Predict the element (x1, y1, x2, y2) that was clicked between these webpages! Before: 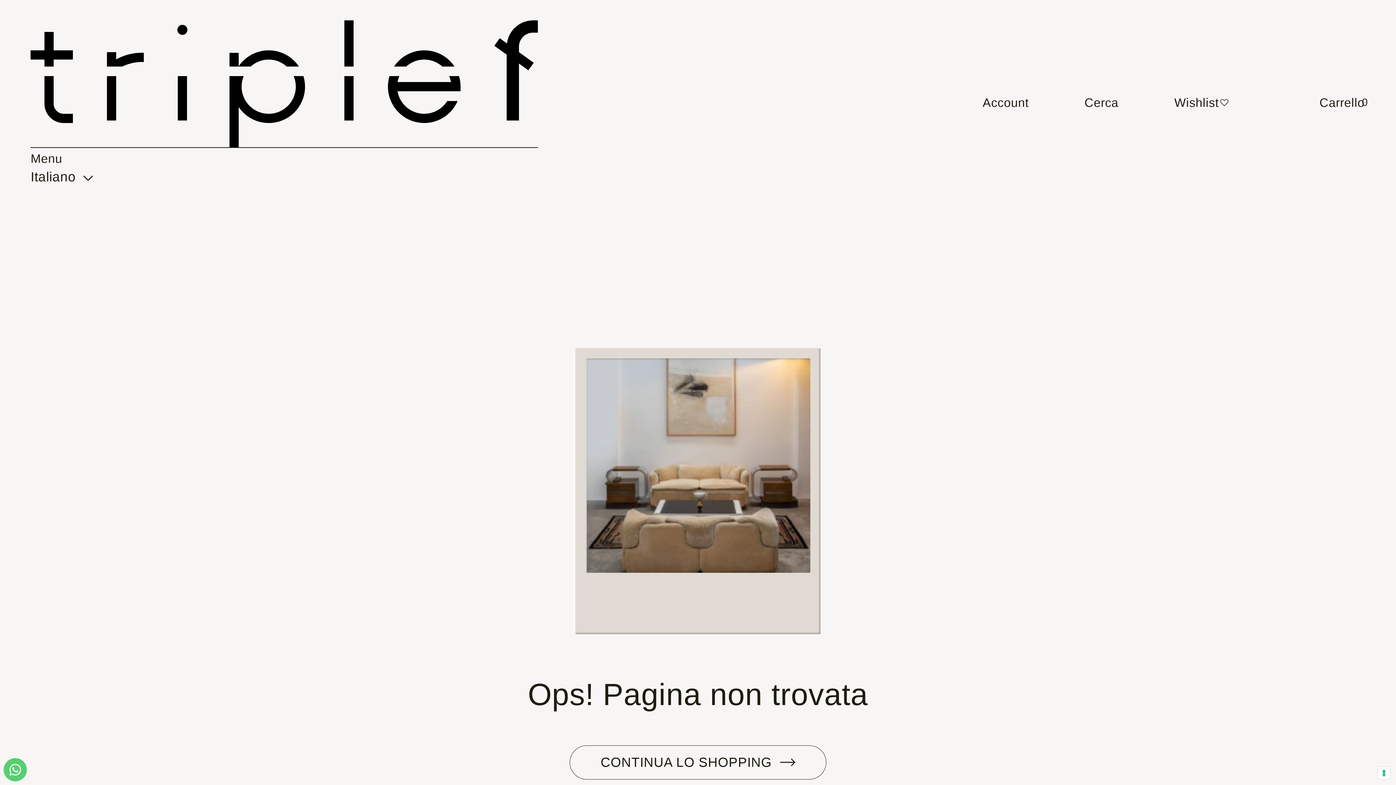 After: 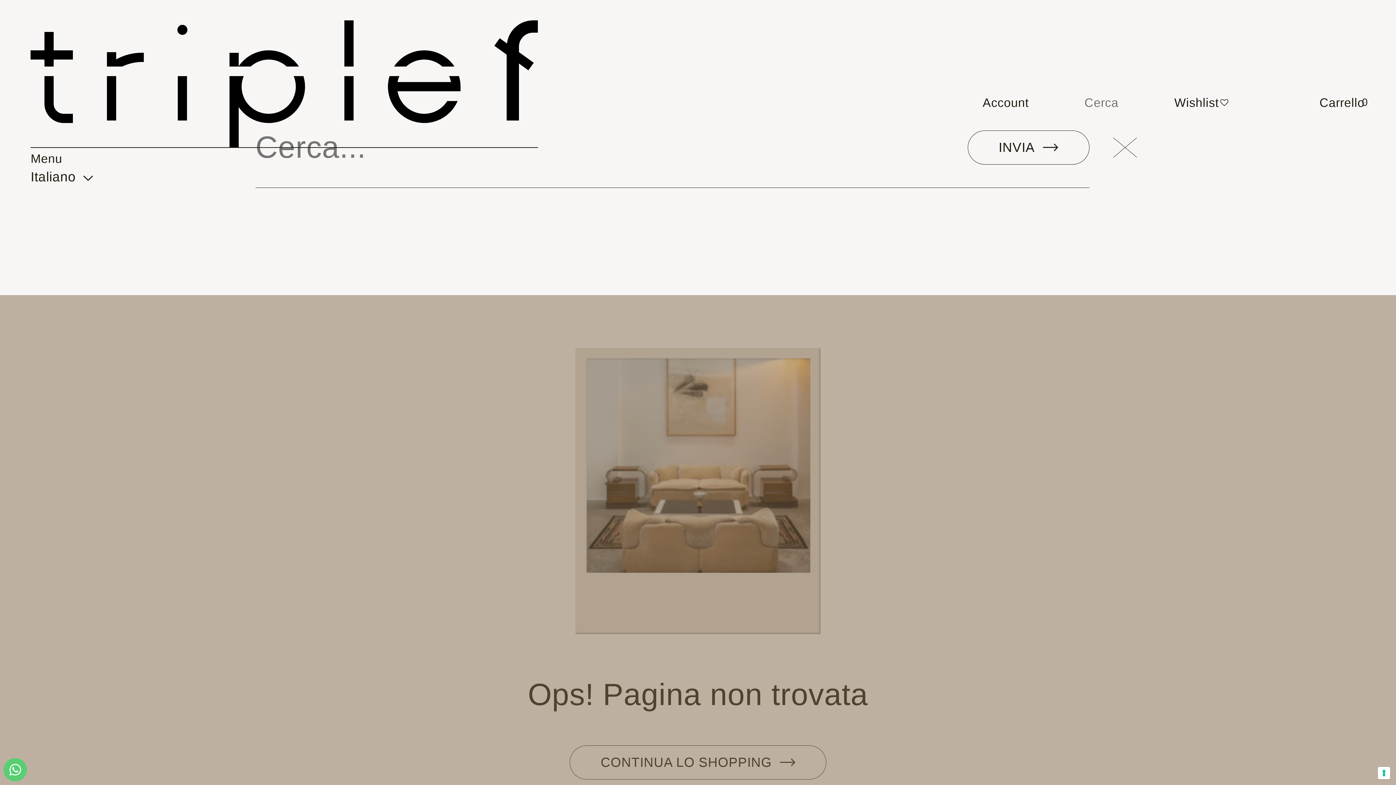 Action: label: Cerca bbox: (1084, 80, 1118, 125)